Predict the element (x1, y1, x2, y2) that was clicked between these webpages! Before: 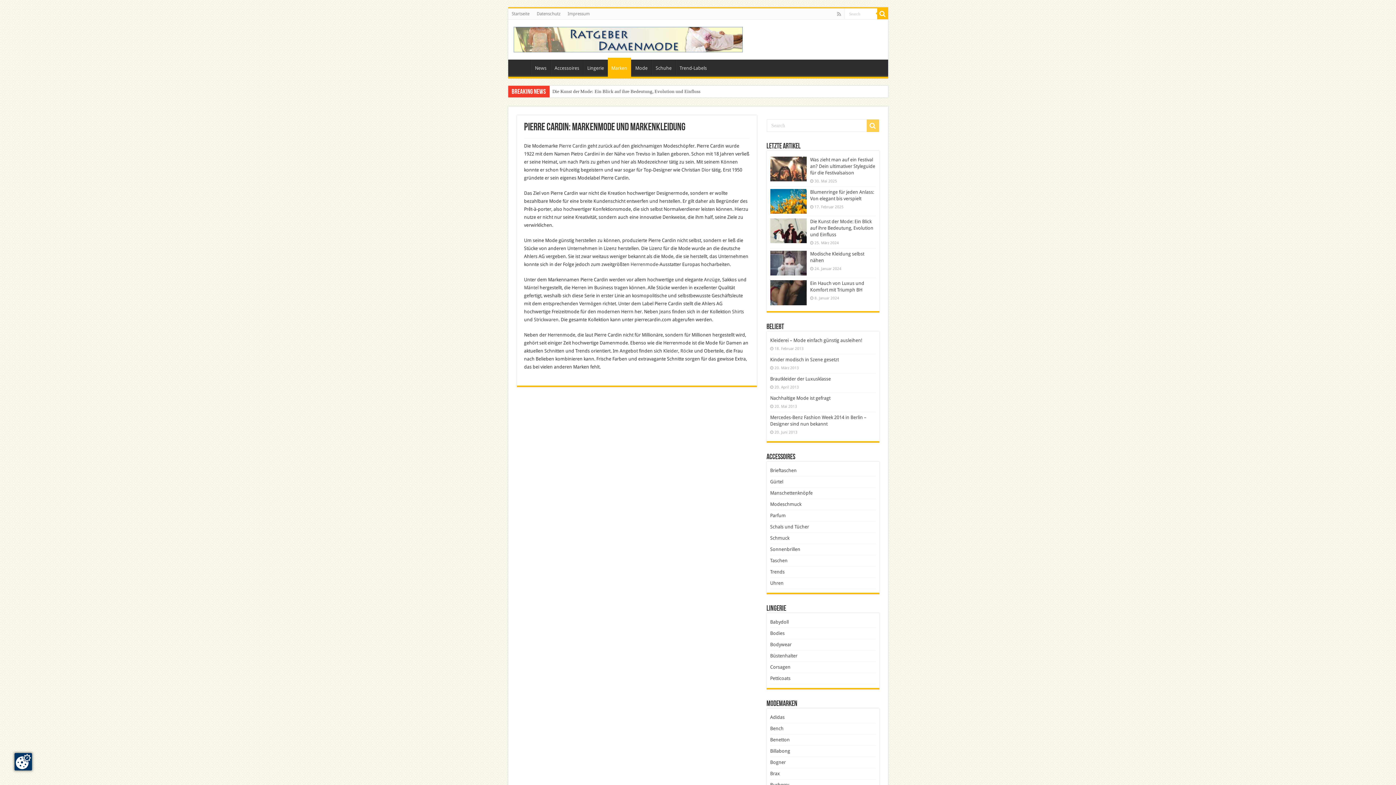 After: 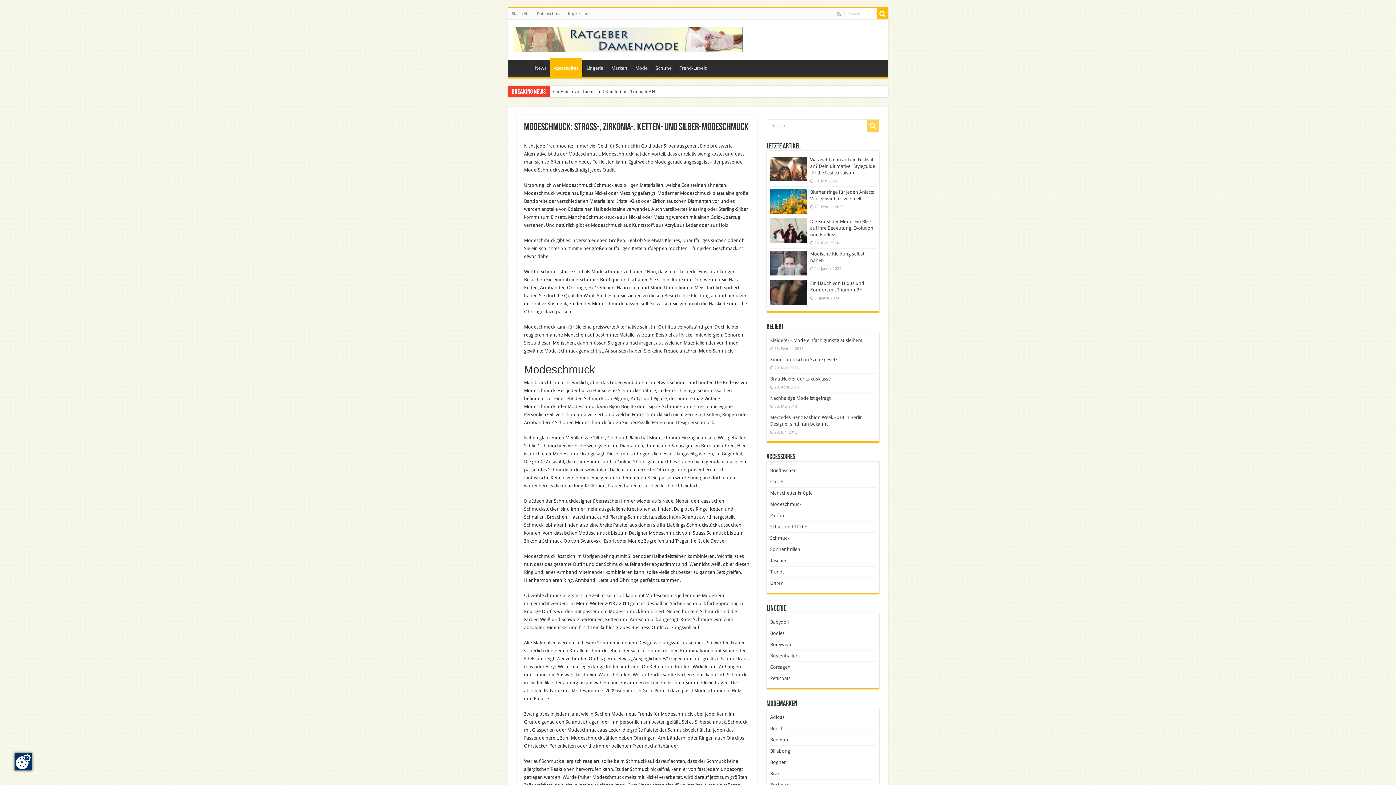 Action: bbox: (770, 501, 801, 507) label: Modeschmuck